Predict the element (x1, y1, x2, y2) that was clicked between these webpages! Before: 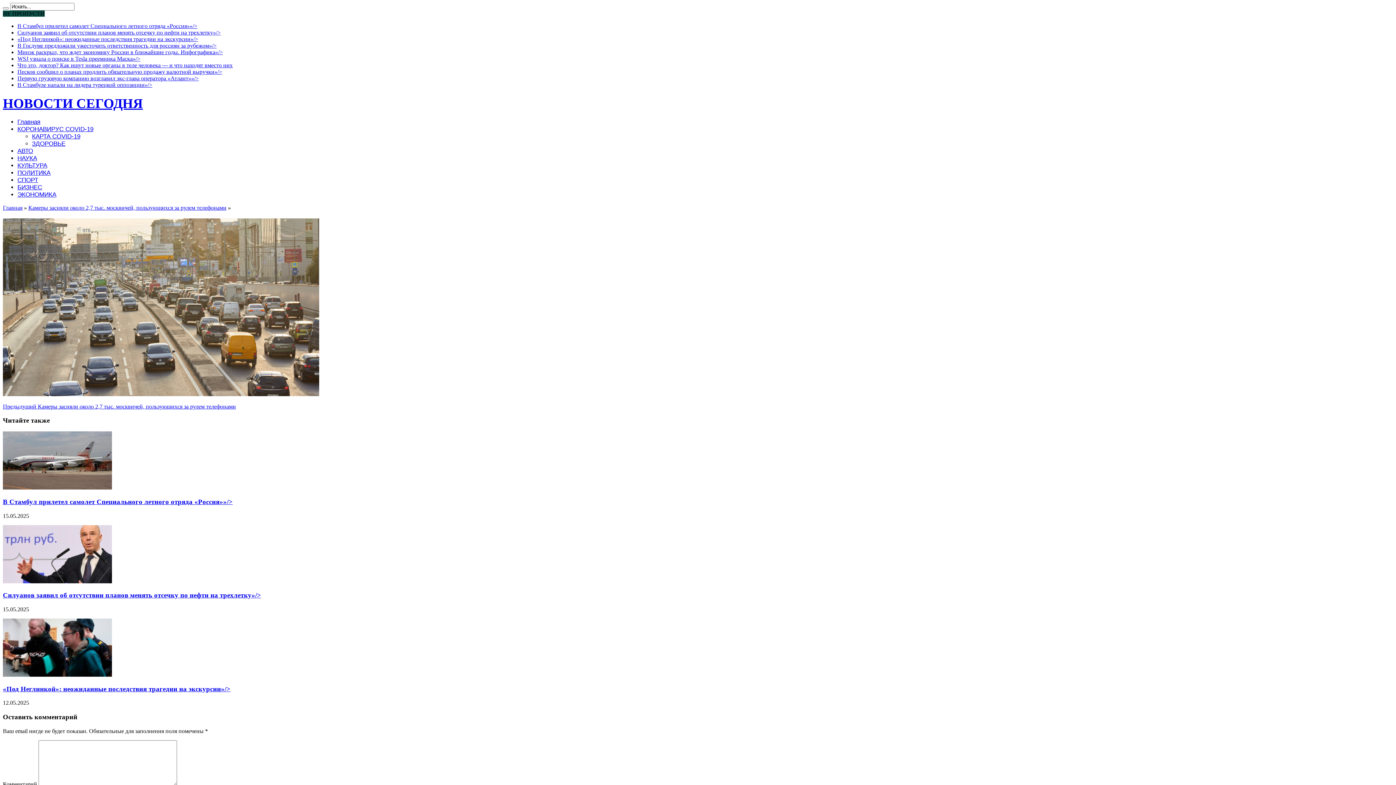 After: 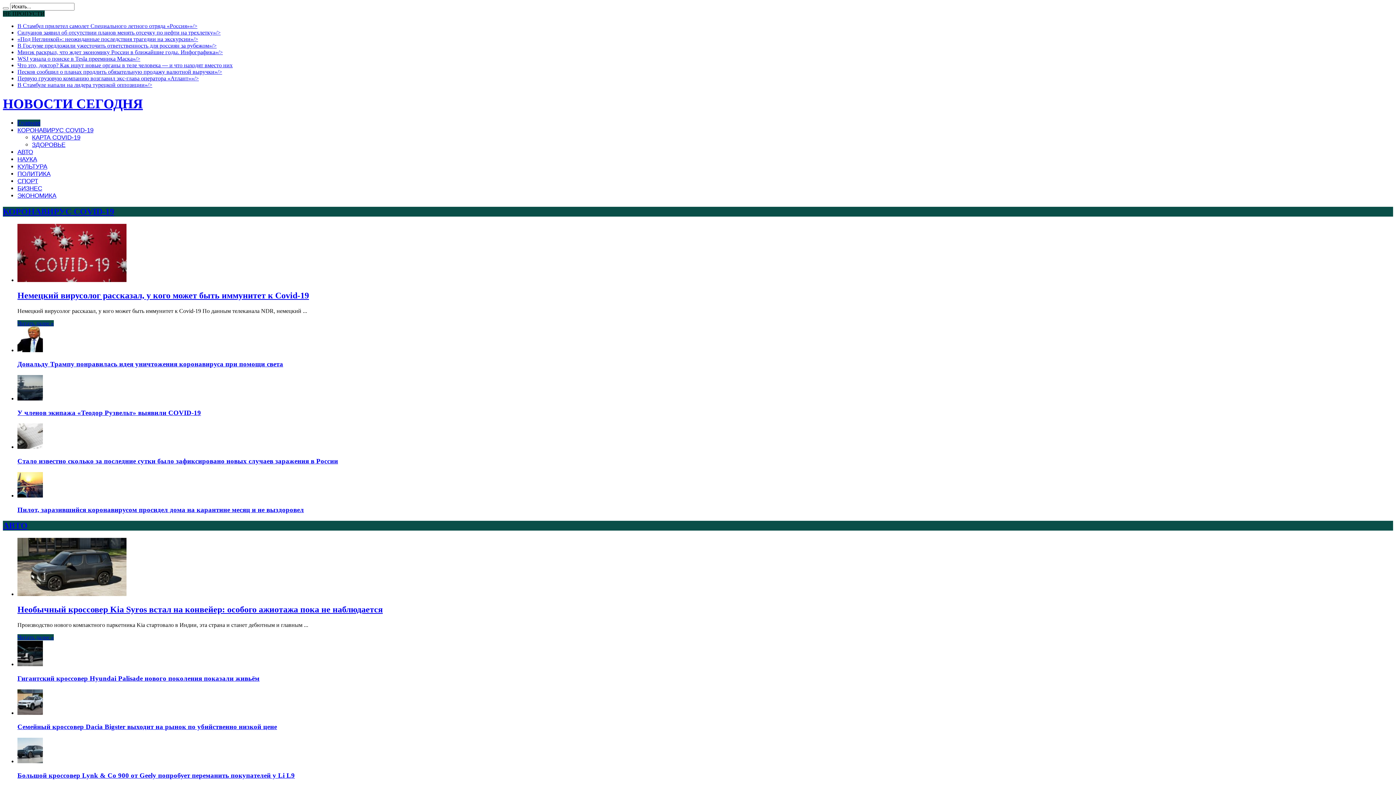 Action: label: Главная bbox: (2, 204, 22, 210)